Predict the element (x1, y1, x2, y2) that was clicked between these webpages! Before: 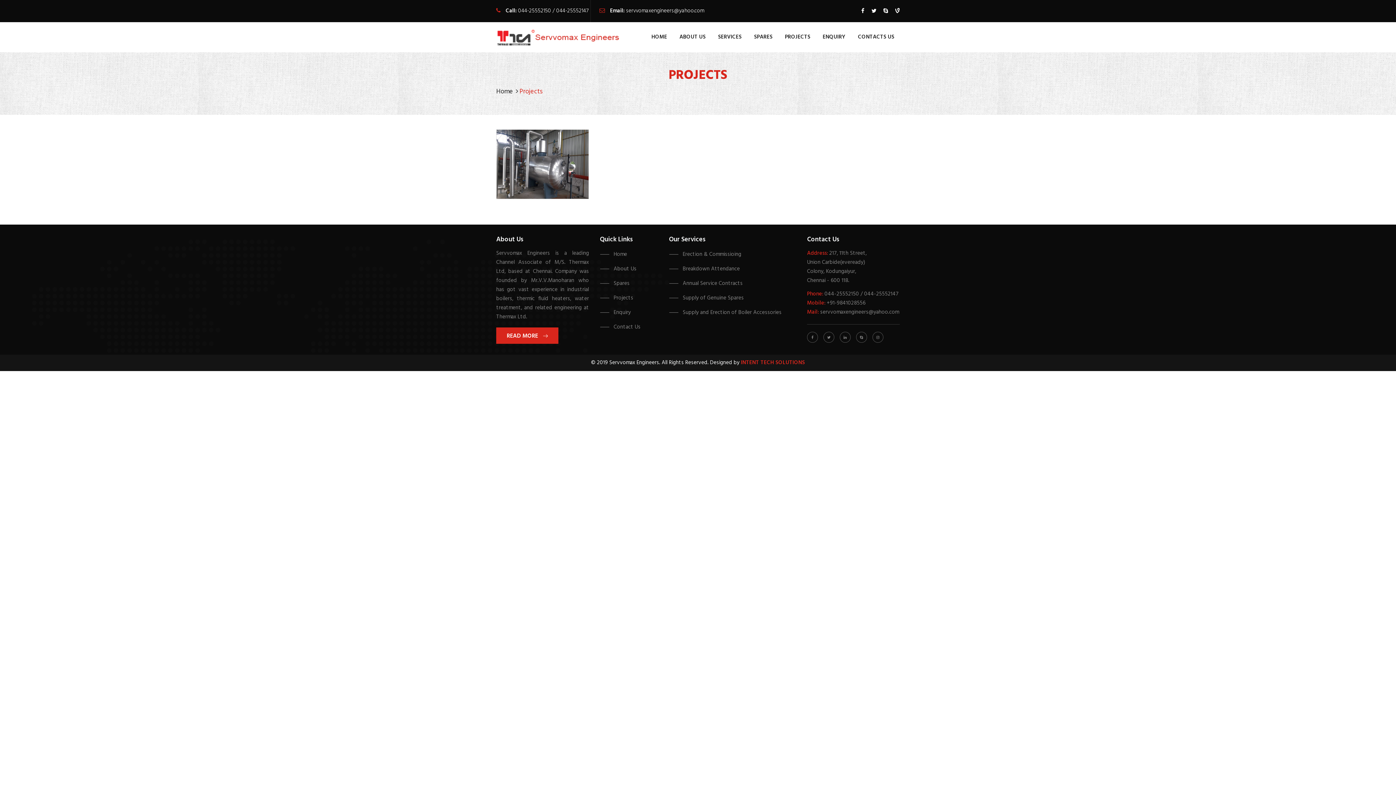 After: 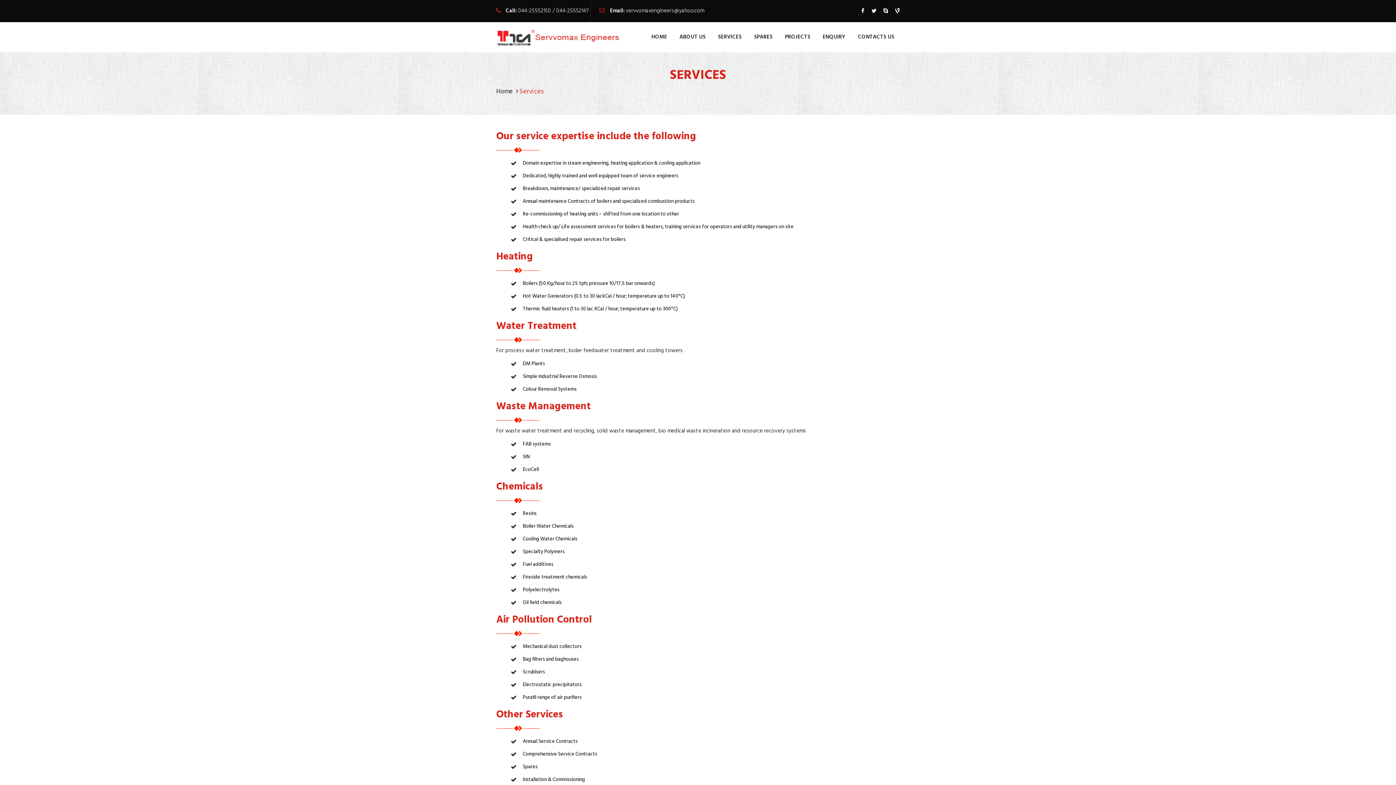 Action: bbox: (678, 279, 742, 288) label: Annual Service Contracts